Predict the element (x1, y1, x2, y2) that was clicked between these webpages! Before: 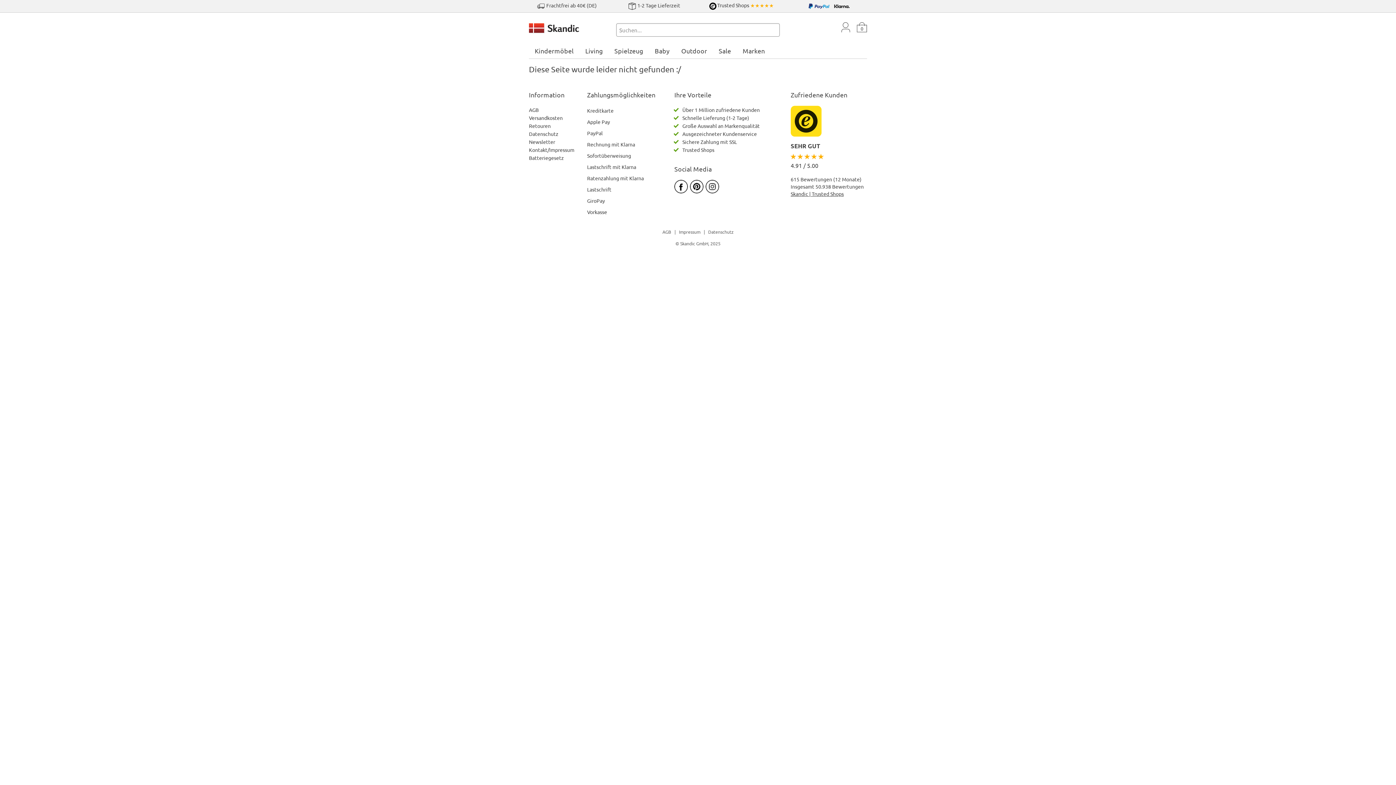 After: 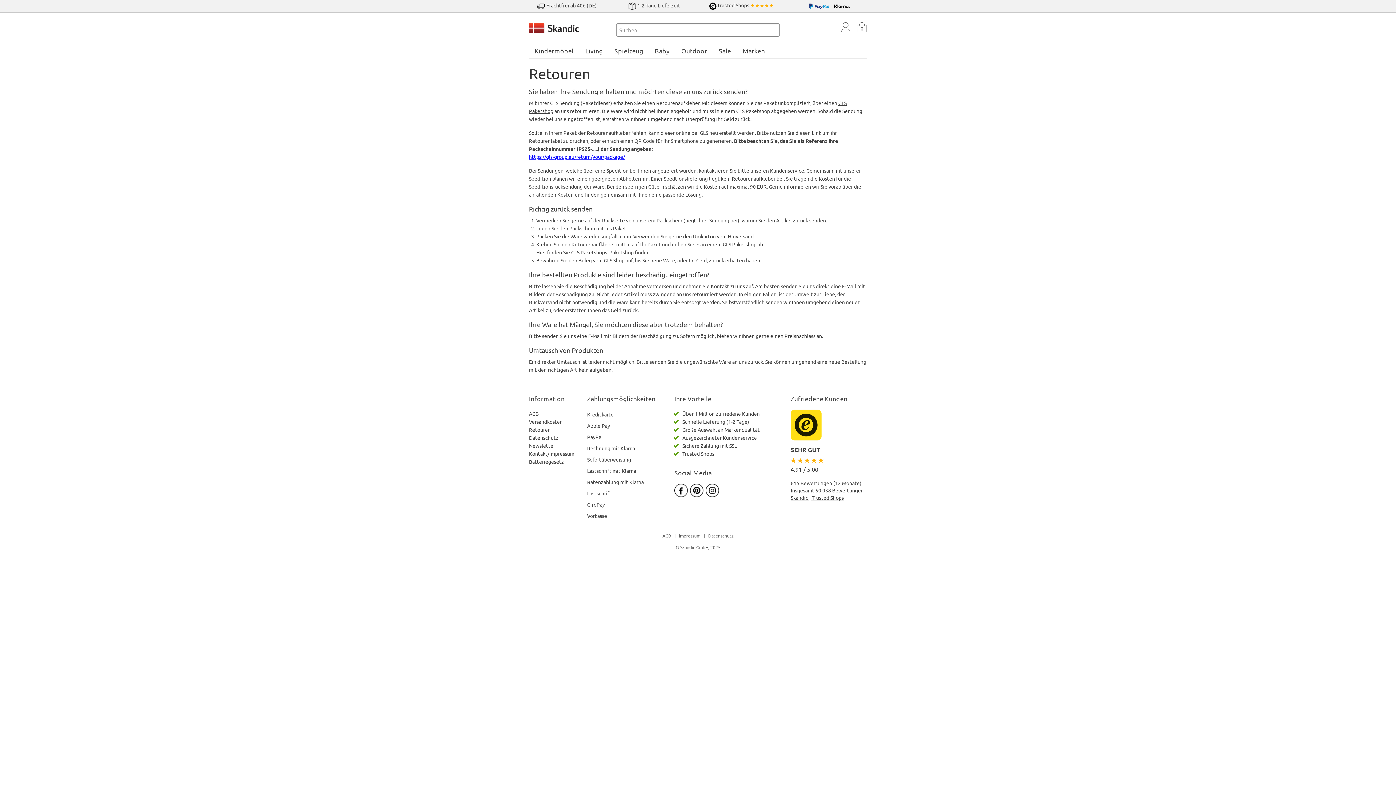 Action: label: Retouren bbox: (529, 122, 550, 129)